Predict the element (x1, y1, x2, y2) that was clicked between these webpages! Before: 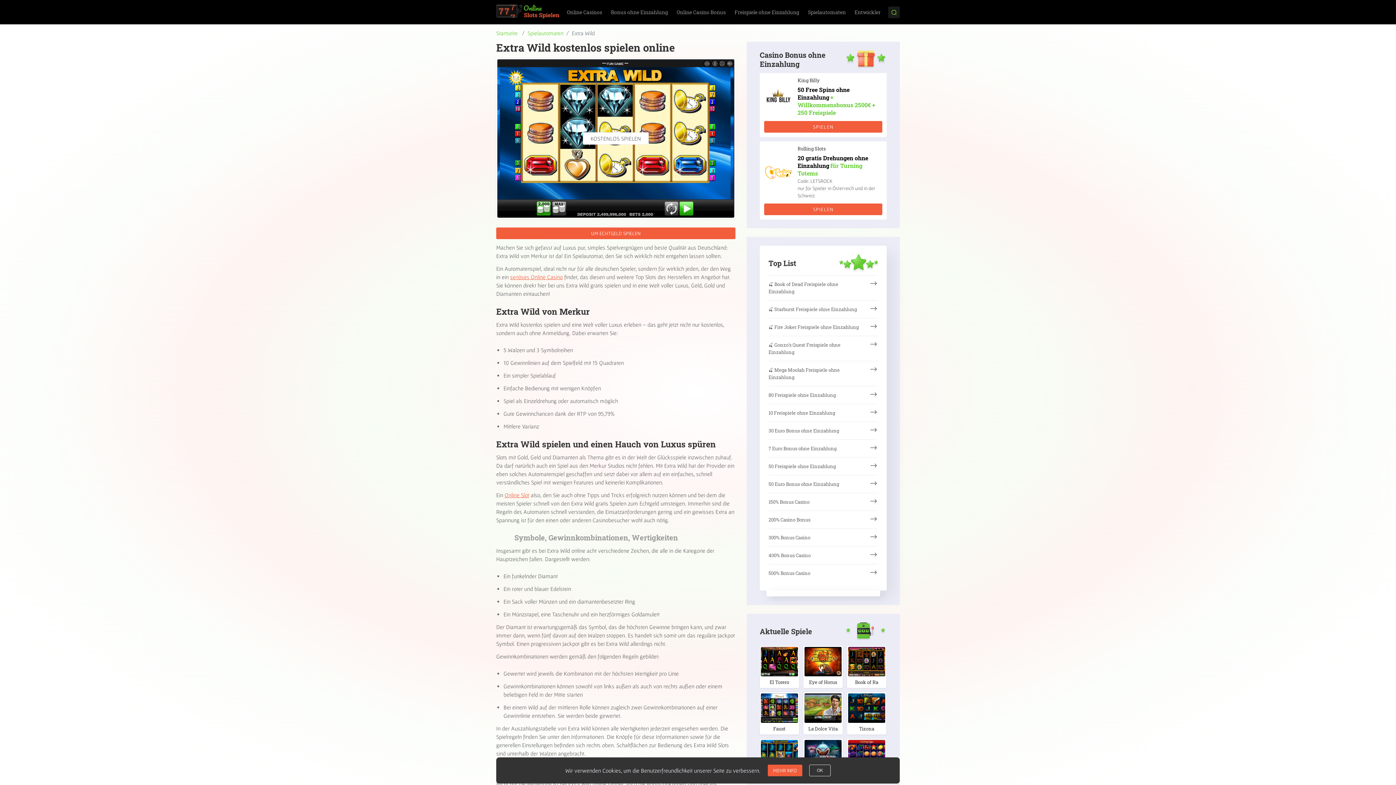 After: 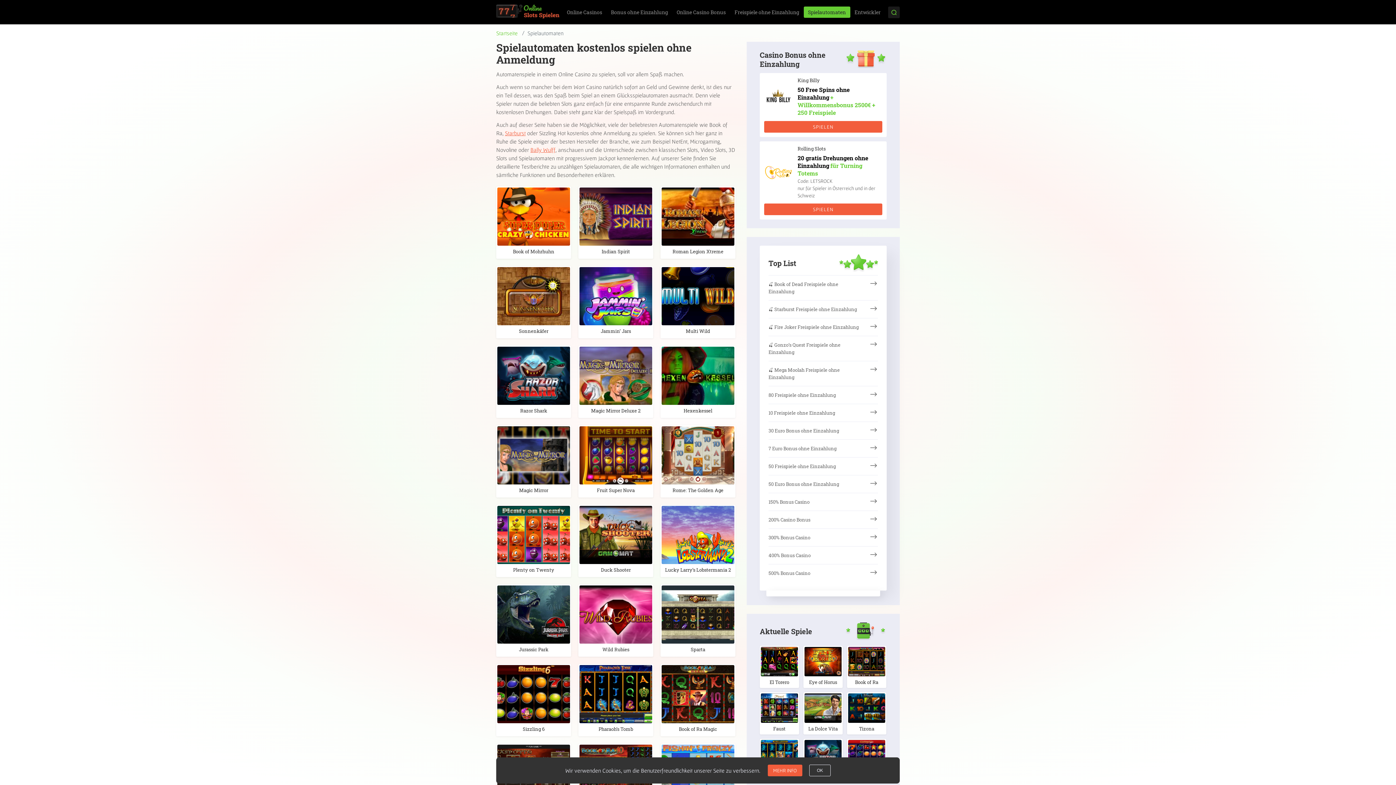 Action: bbox: (803, 6, 850, 17) label: Spielautomaten